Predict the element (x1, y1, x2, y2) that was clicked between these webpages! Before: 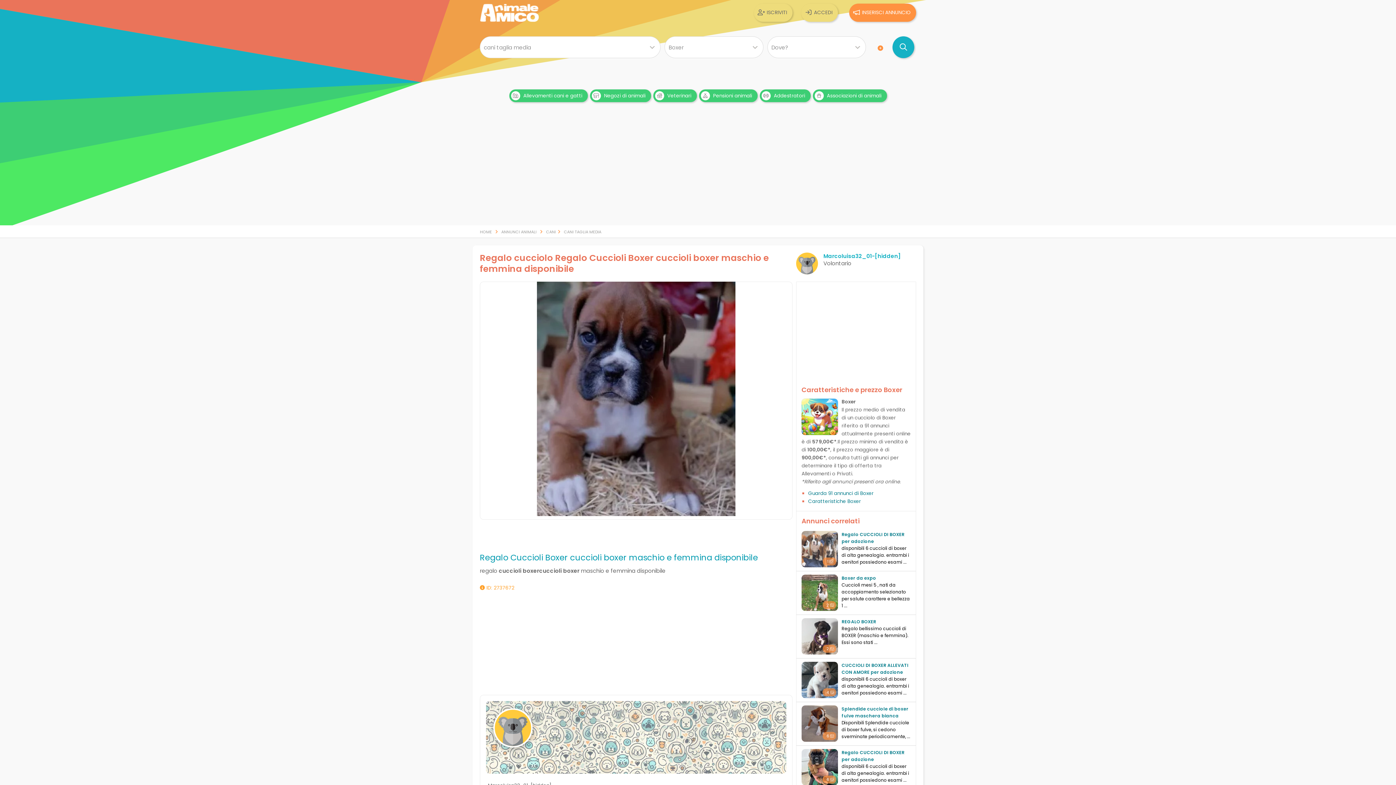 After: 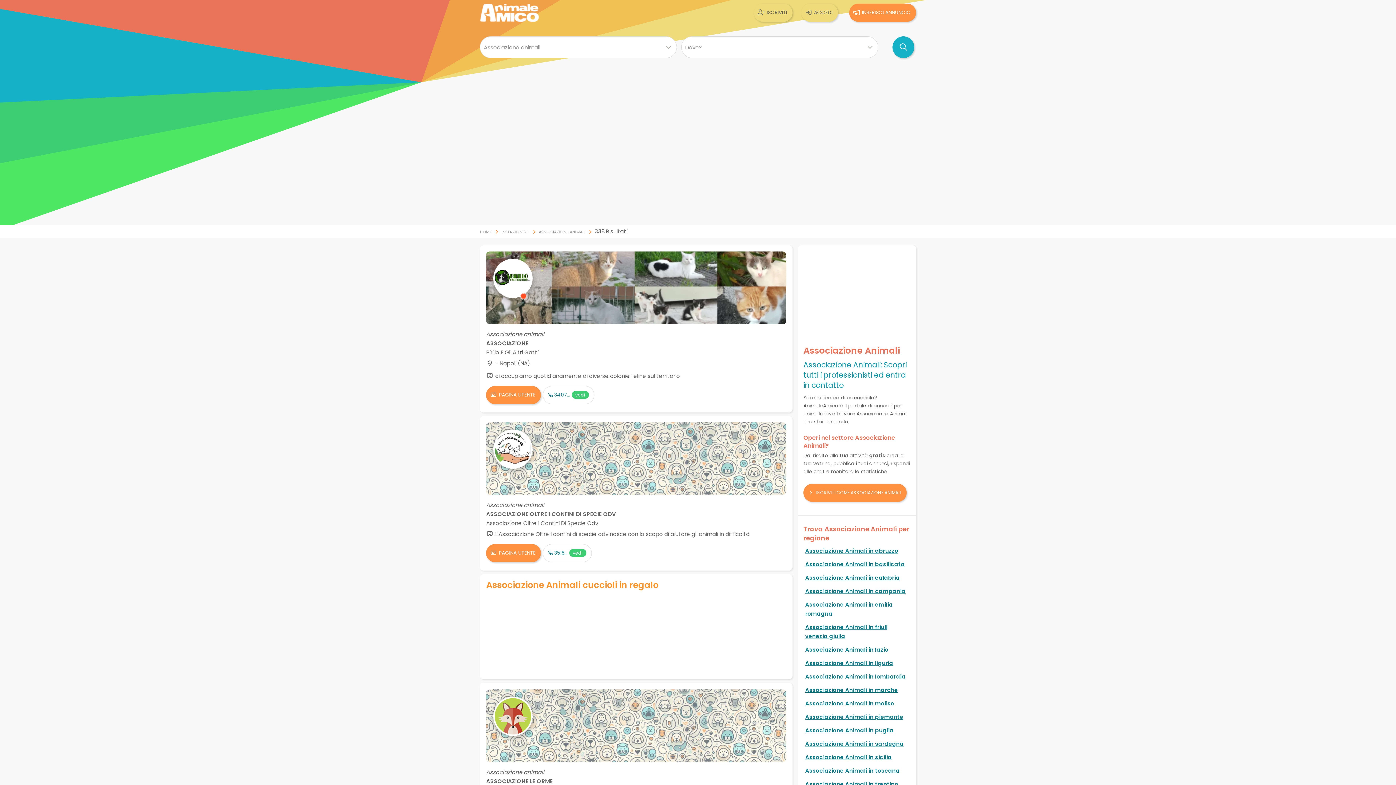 Action: label:  Associazioni di animali bbox: (812, 89, 887, 102)